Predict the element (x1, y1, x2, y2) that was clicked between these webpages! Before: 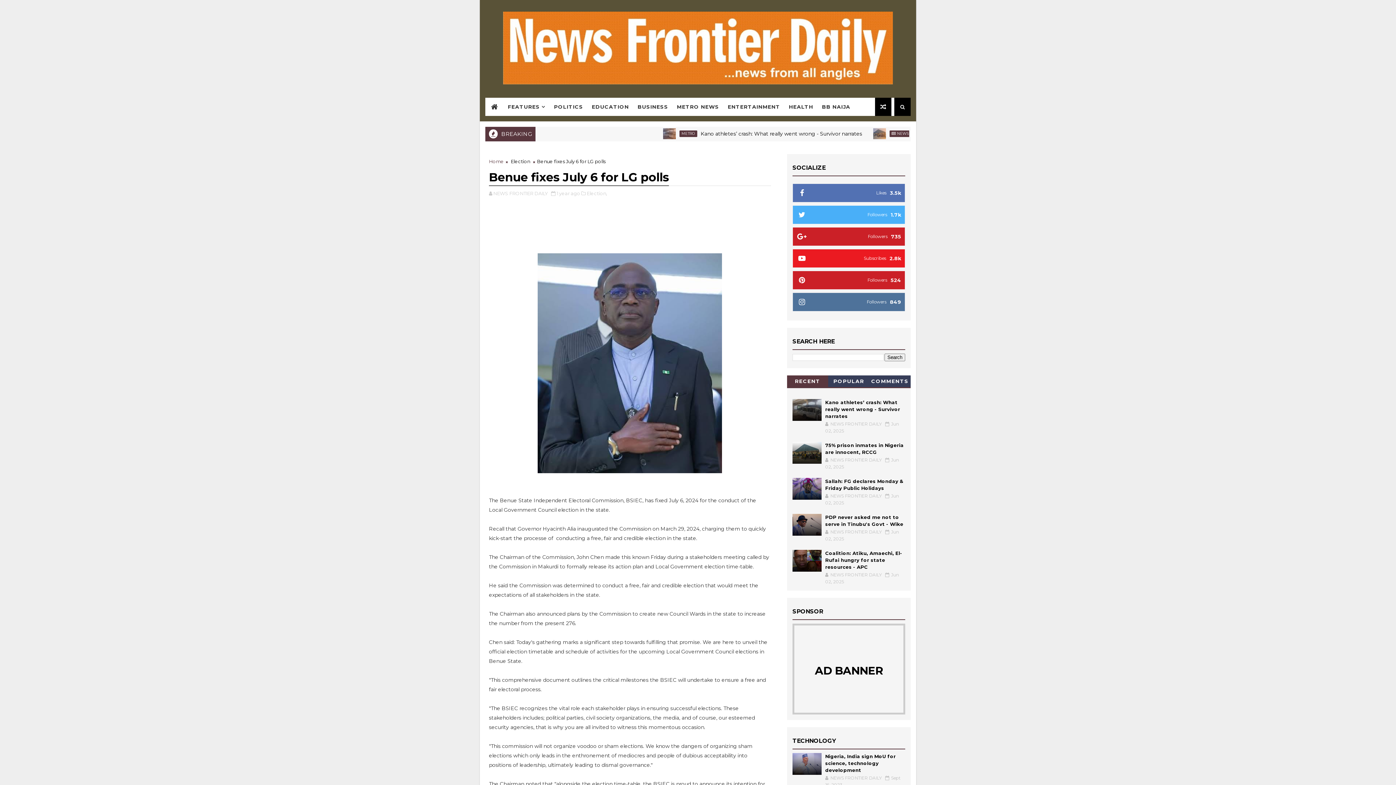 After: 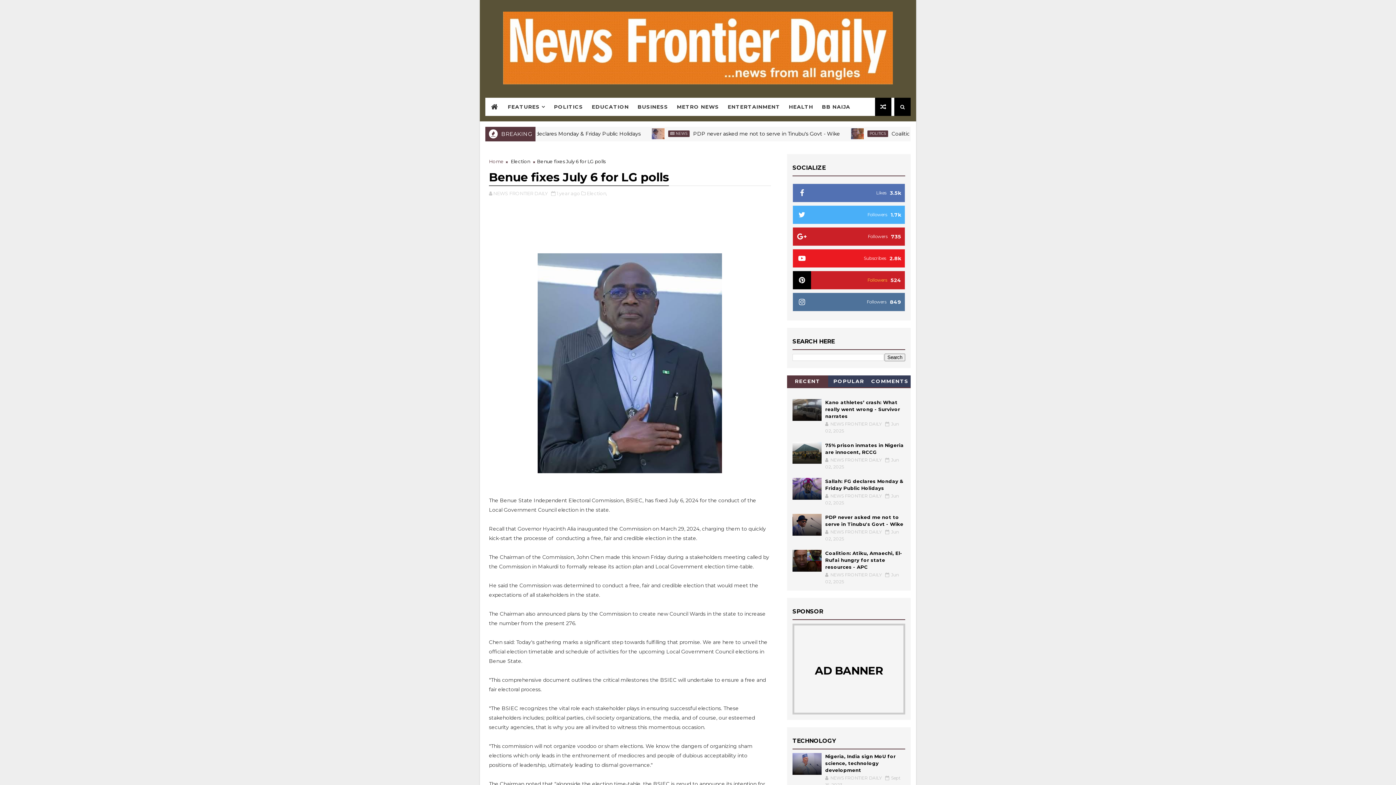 Action: label: 524
Followers bbox: (792, 270, 905, 289)